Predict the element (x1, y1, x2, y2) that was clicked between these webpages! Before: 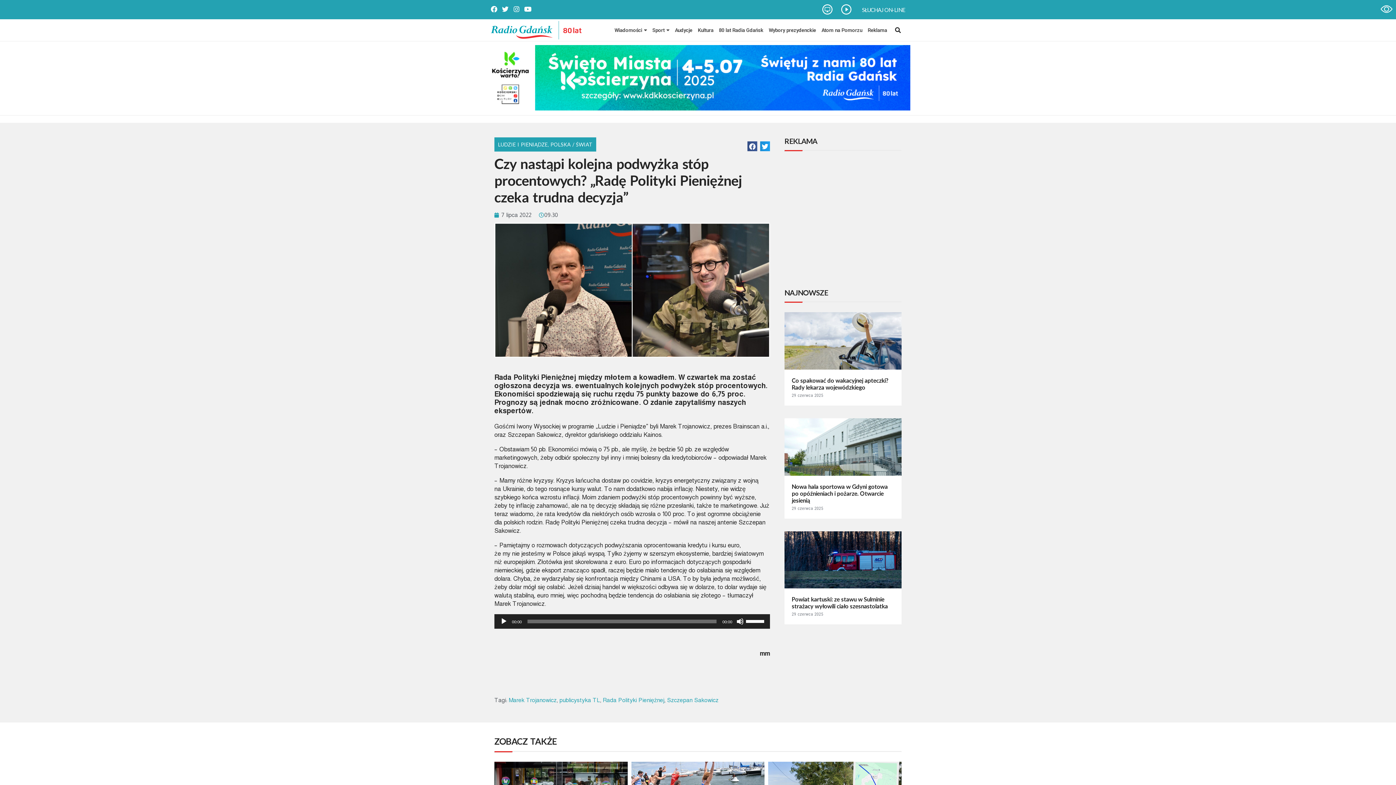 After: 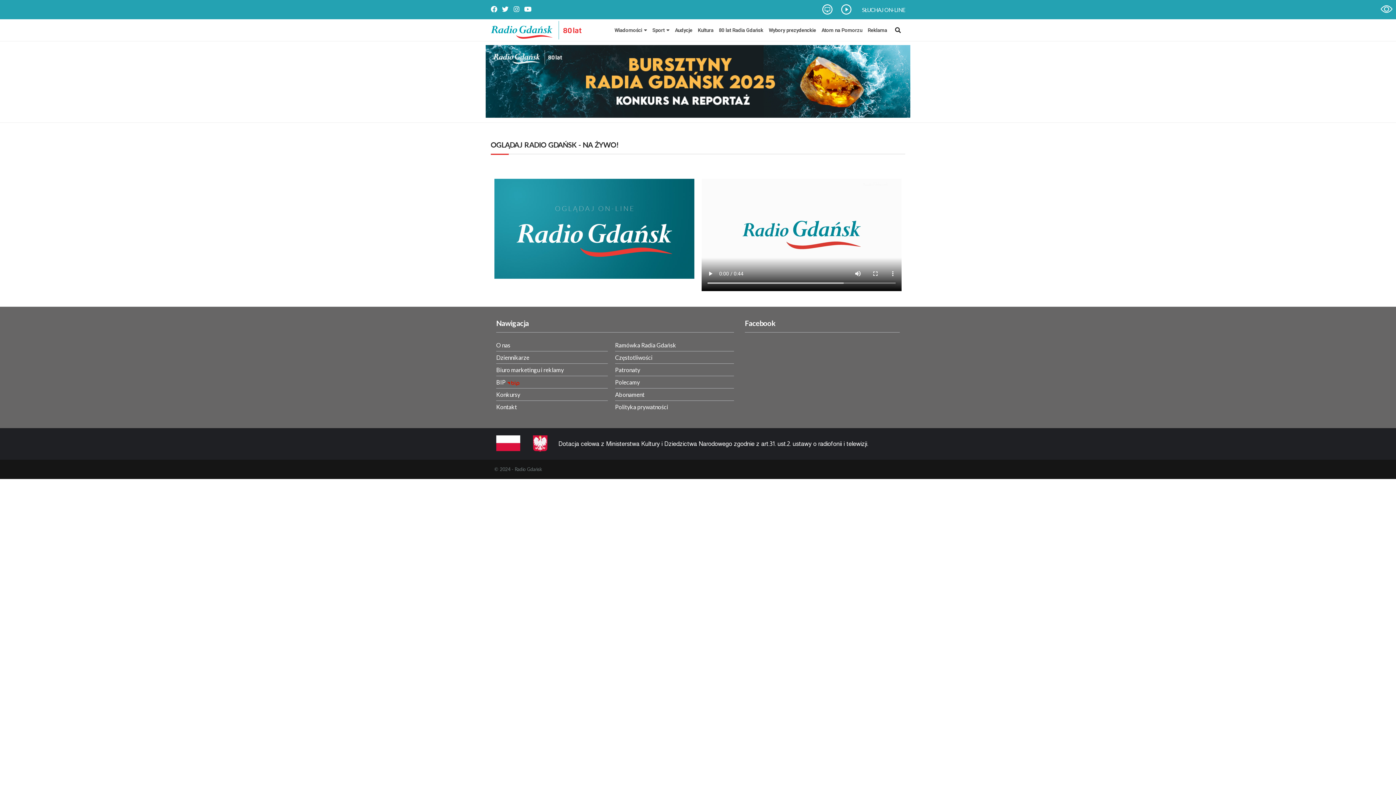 Action: bbox: (822, 4, 832, 14)